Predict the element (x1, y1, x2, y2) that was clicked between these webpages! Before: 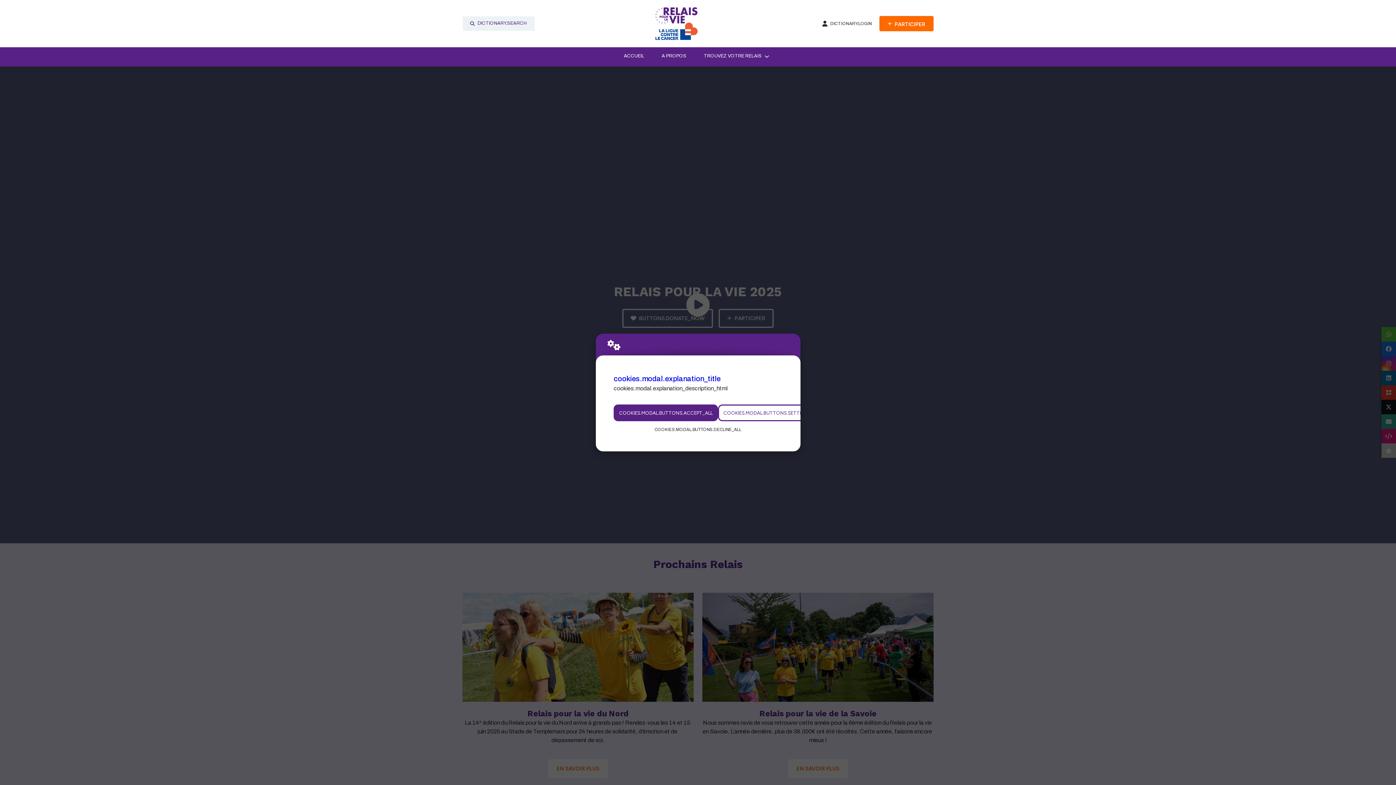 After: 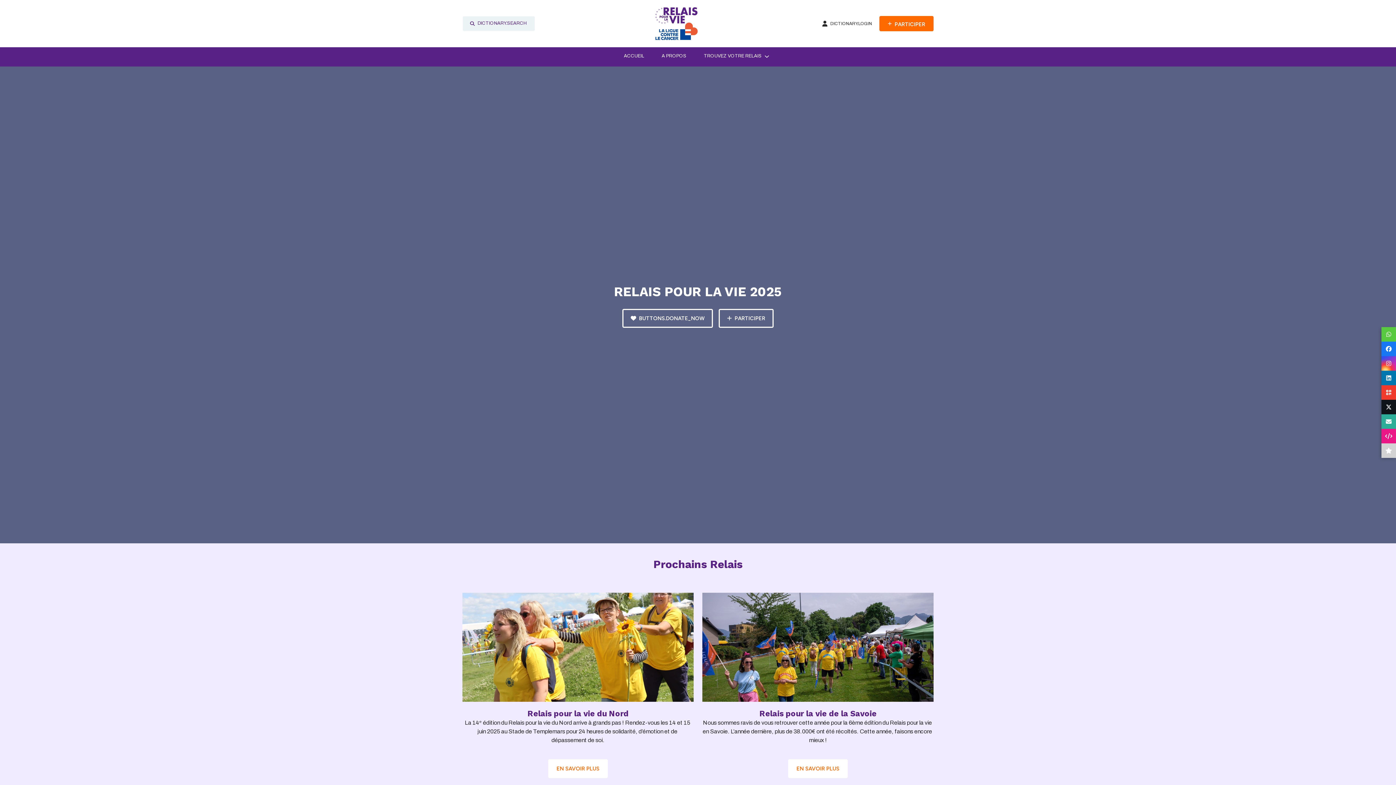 Action: label: COOKIES.MODAL.BUTTONS.ACCEPT_ALL bbox: (613, 404, 718, 421)